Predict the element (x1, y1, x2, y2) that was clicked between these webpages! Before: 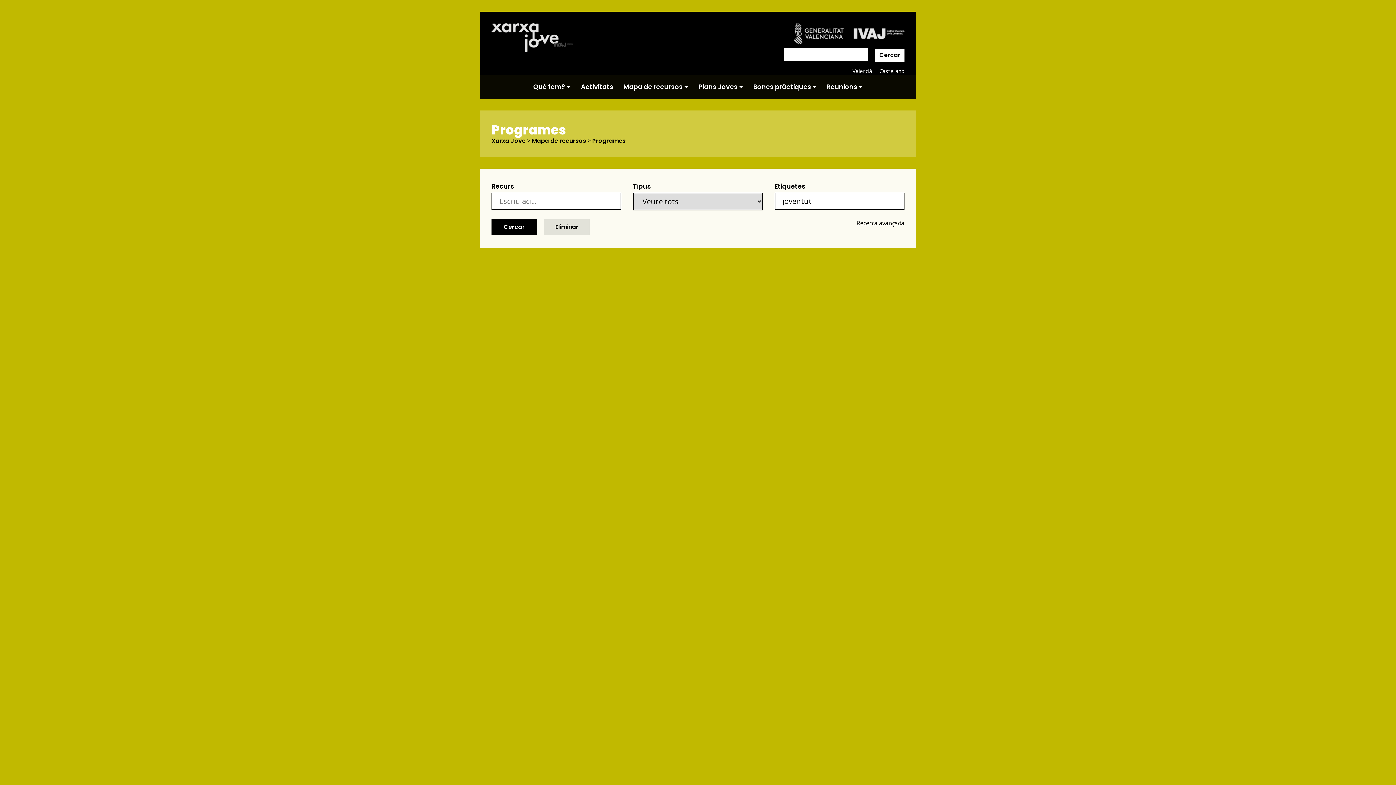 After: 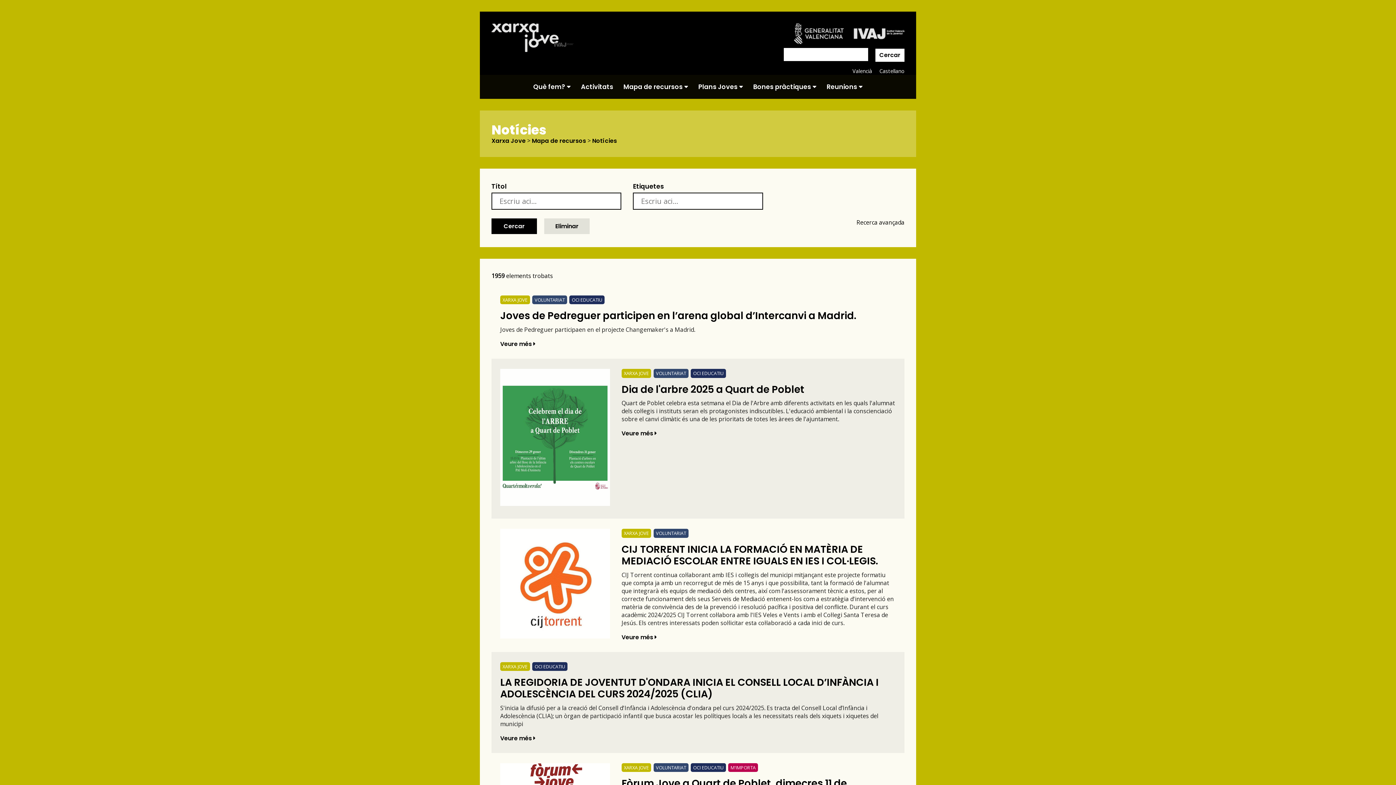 Action: bbox: (532, 138, 586, 144) label: Mapa de recursos